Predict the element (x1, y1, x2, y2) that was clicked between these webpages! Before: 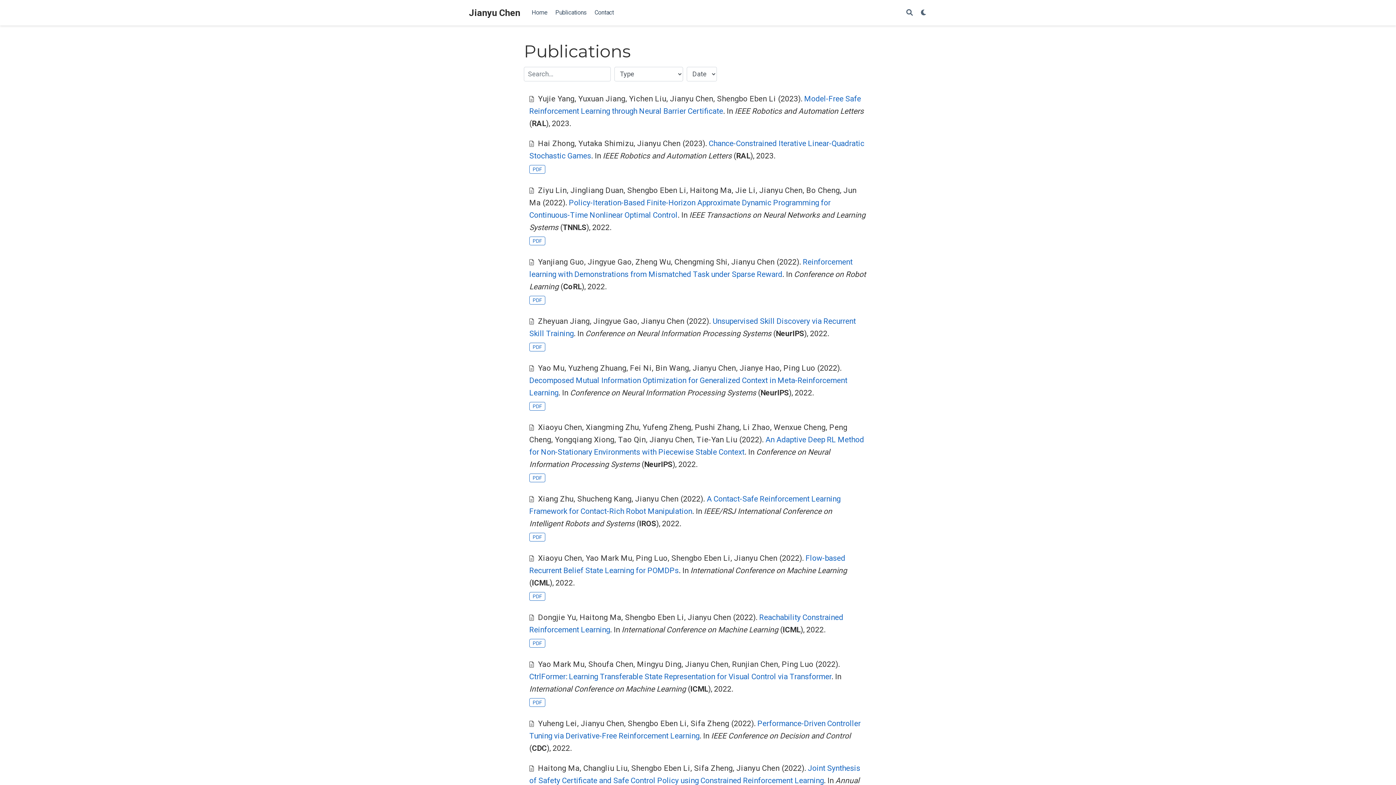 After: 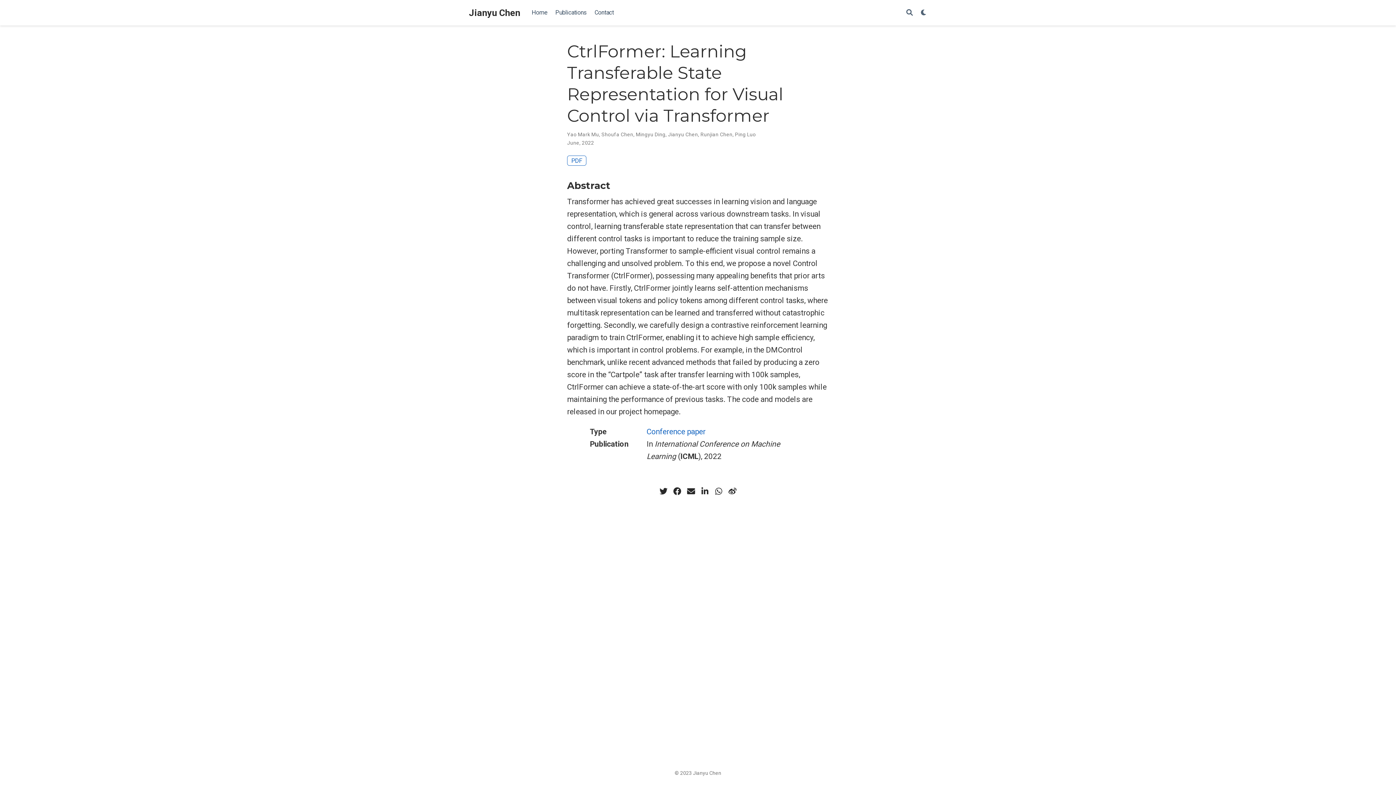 Action: bbox: (529, 672, 831, 681) label: CtrlFormer: Learning Transferable State Representation for Visual Control via Transformer